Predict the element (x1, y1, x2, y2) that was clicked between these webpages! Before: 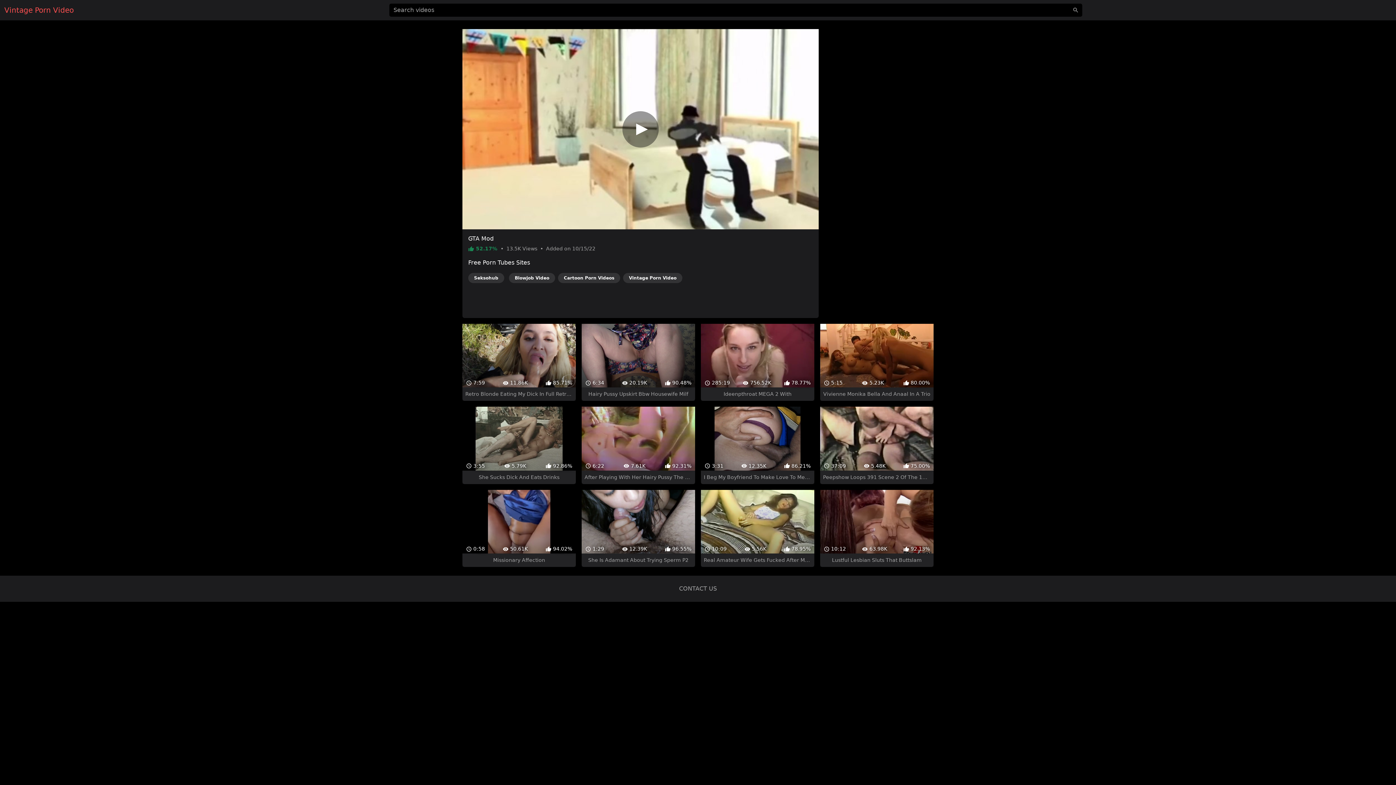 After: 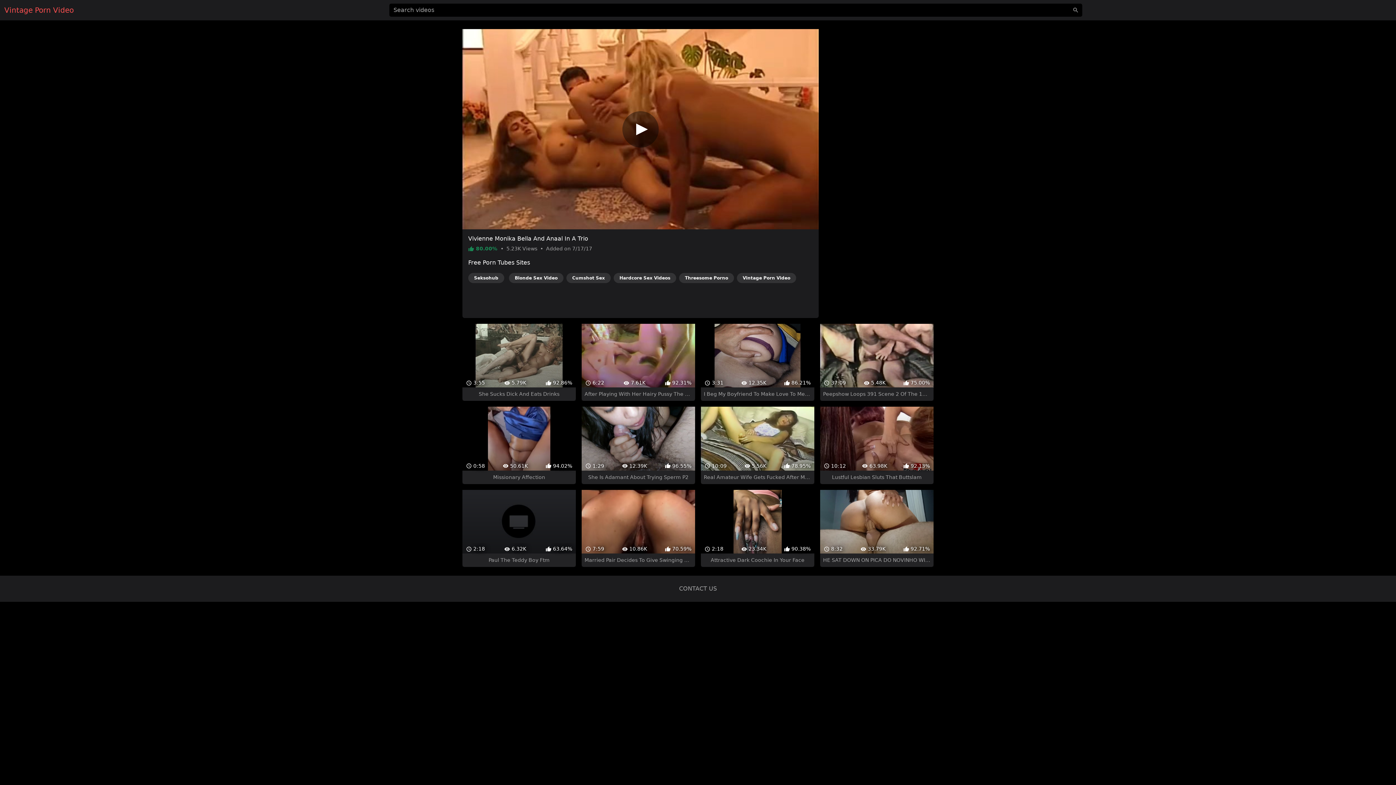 Action: label:  5:15
 5.23K
 80.00%
Vivienne Monika Bella And Anaal In A Trio bbox: (820, 297, 933, 375)